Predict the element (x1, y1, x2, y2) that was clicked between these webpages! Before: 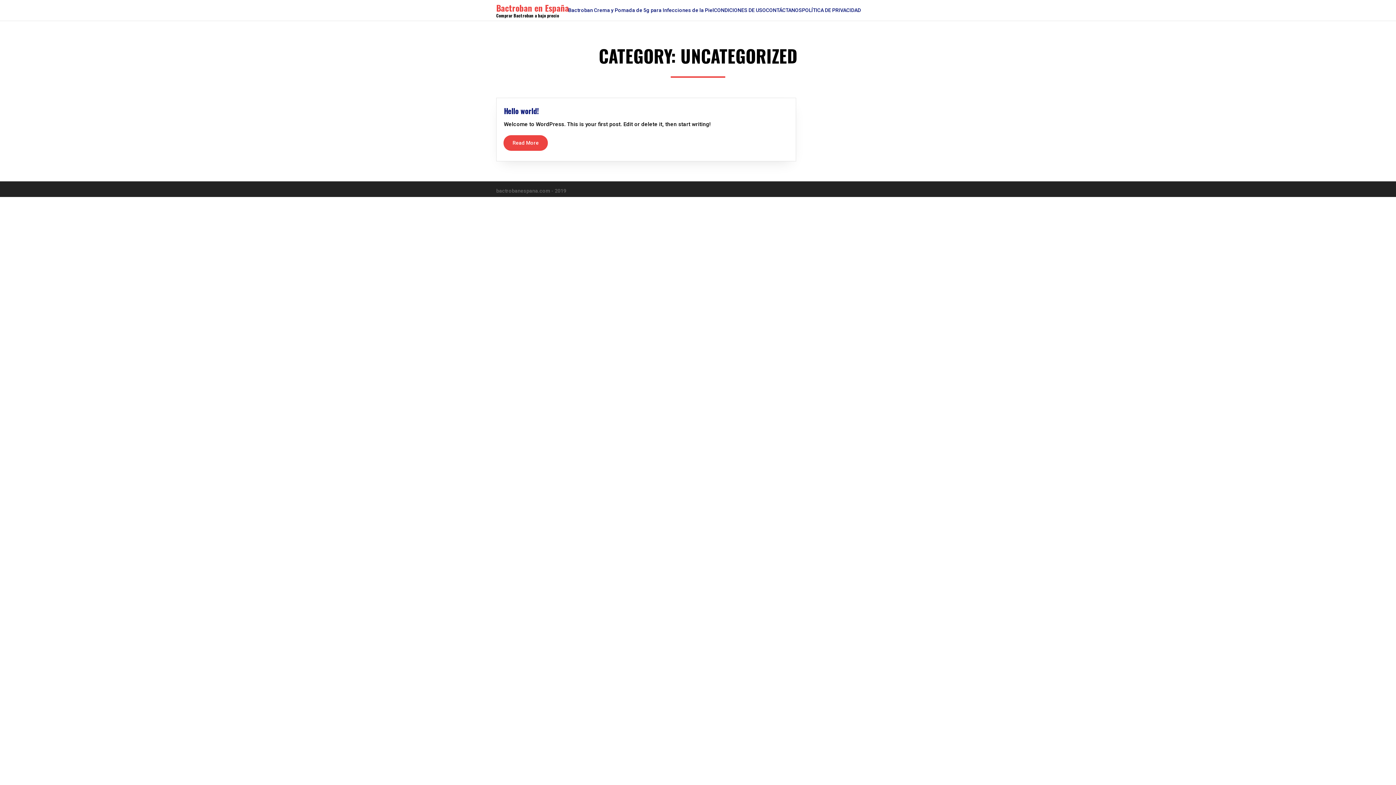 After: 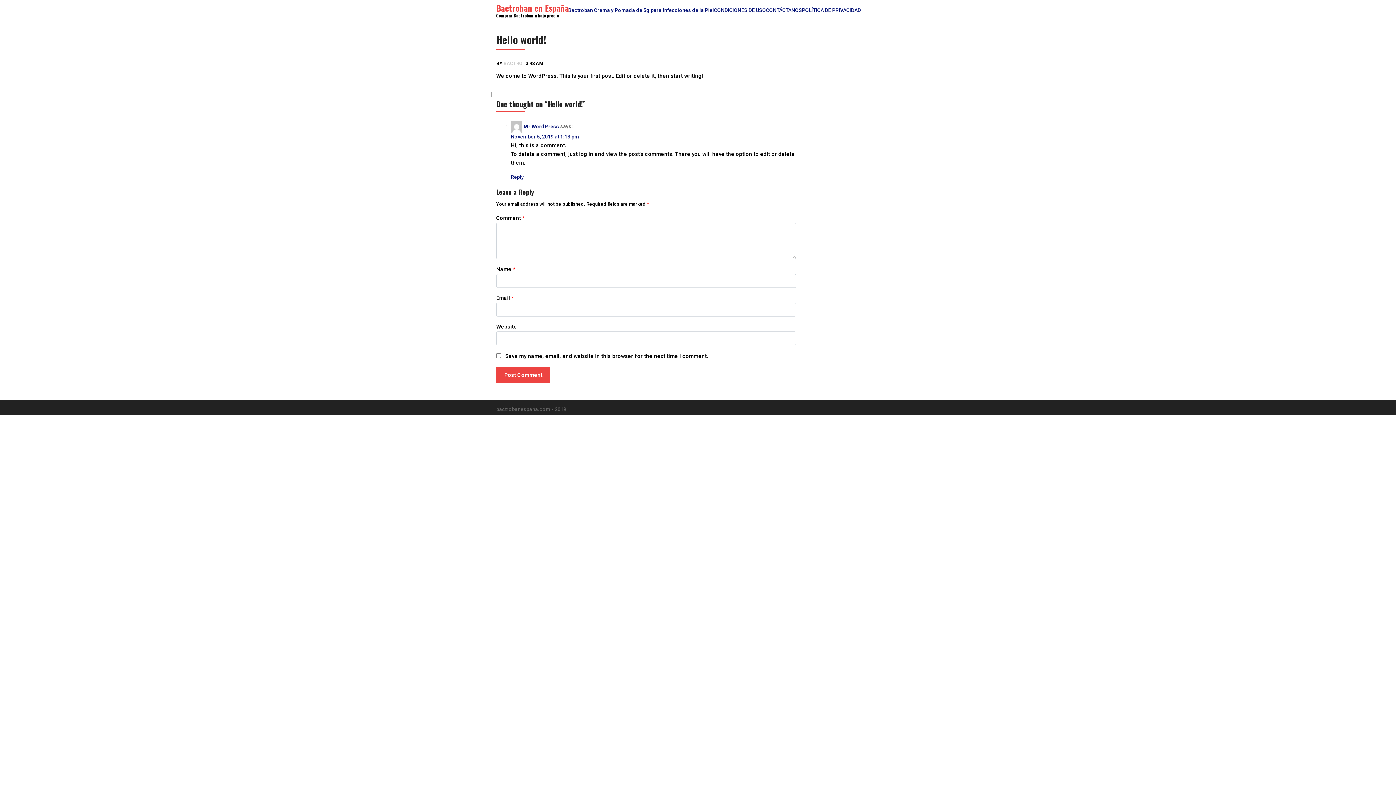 Action: label: Read More bbox: (503, 135, 548, 150)